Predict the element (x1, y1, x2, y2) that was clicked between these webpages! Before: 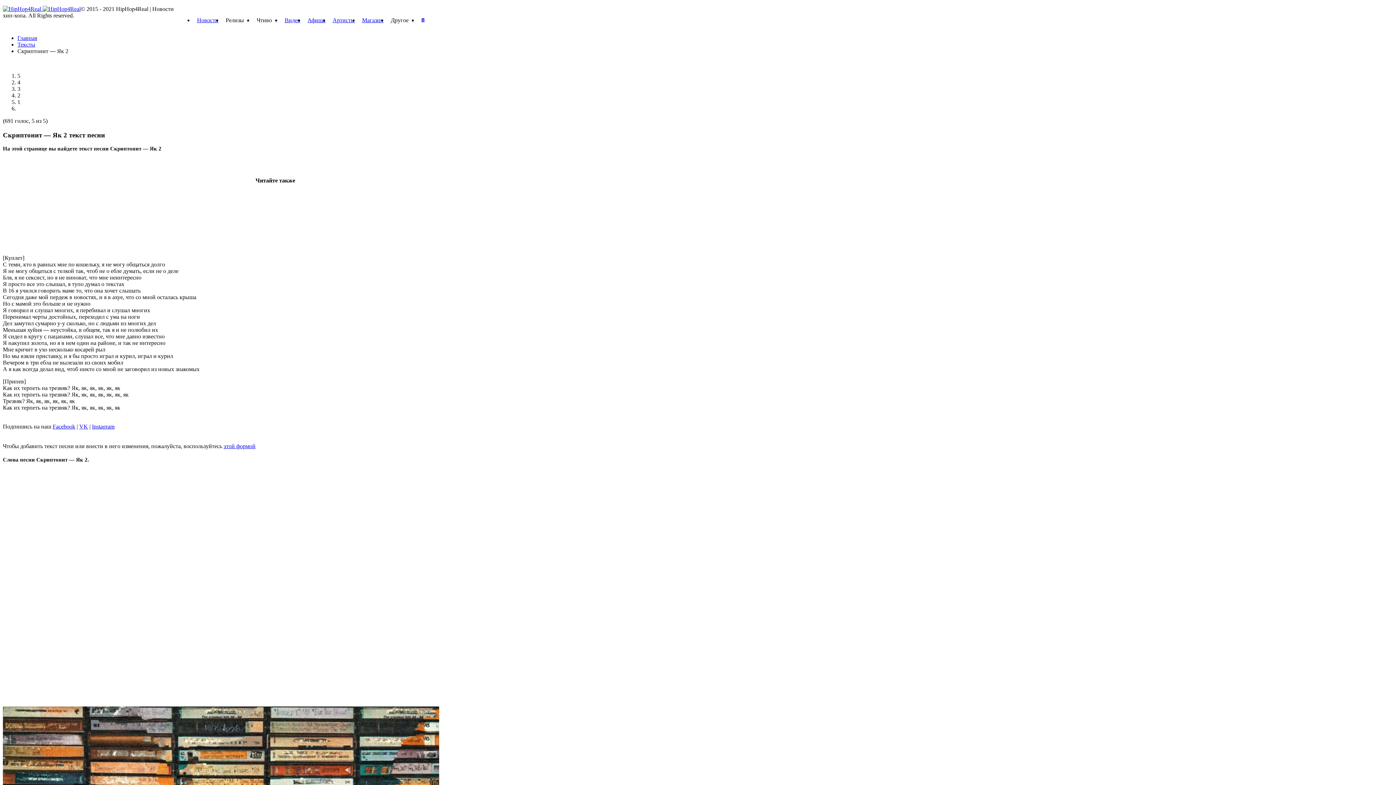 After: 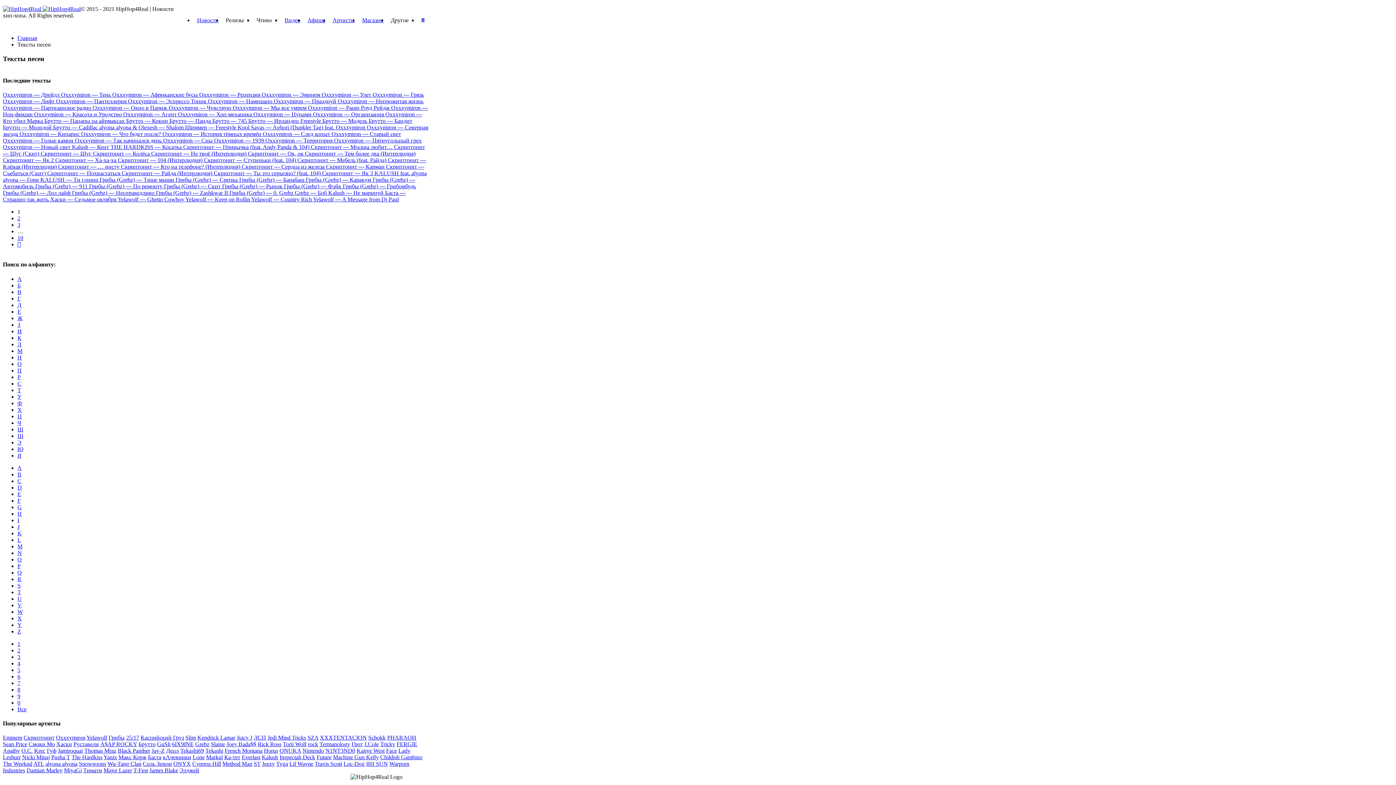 Action: label: Тексты bbox: (17, 41, 35, 47)